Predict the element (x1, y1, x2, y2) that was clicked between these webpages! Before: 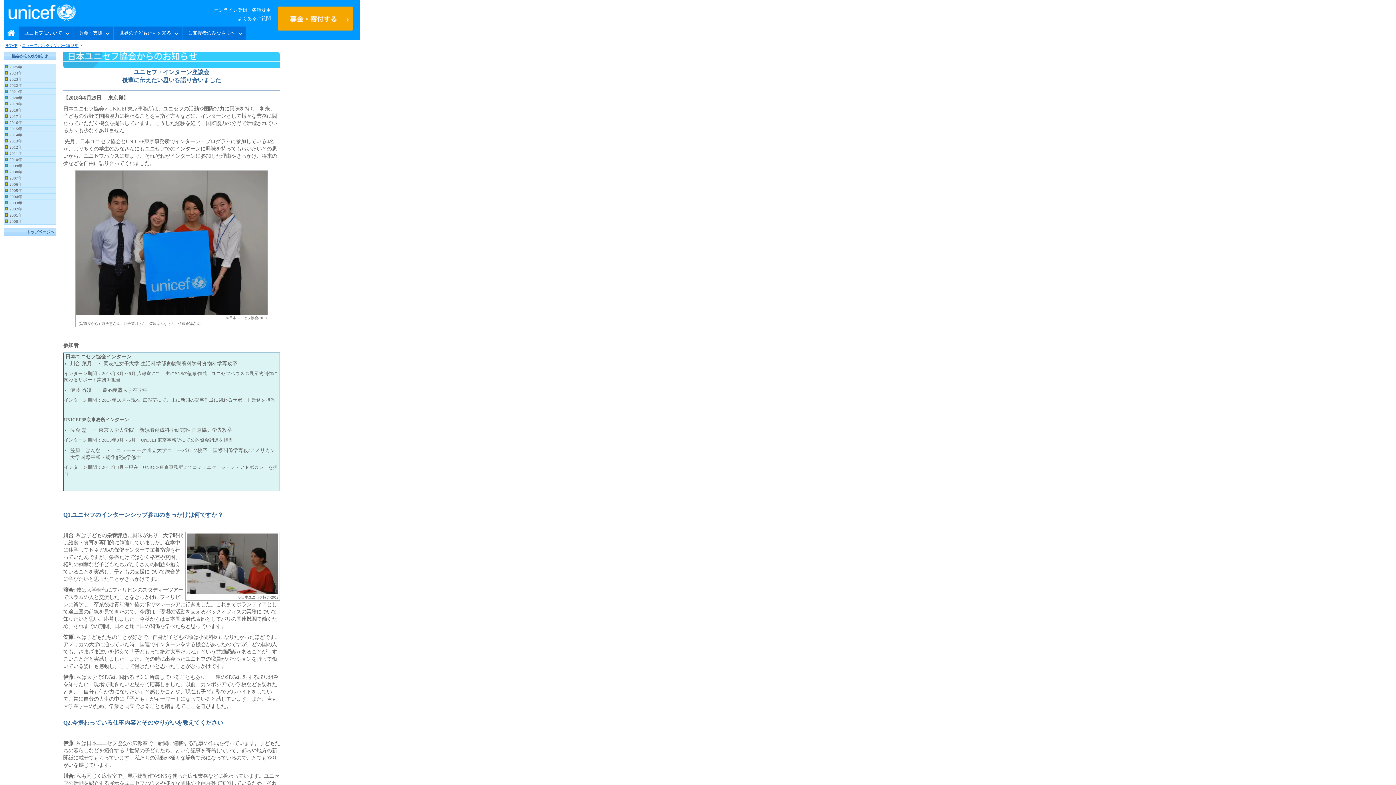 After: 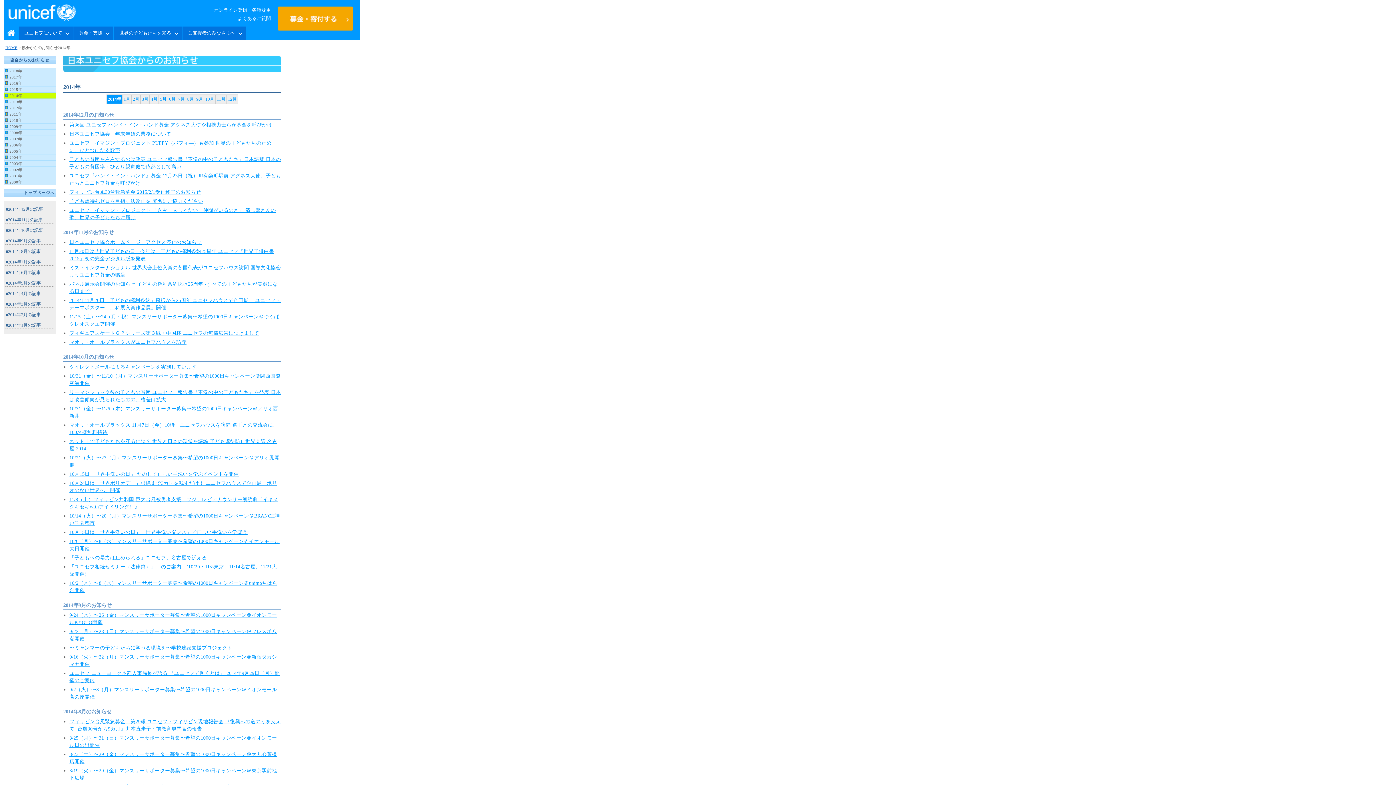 Action: label: 2014年 bbox: (9, 132, 22, 137)